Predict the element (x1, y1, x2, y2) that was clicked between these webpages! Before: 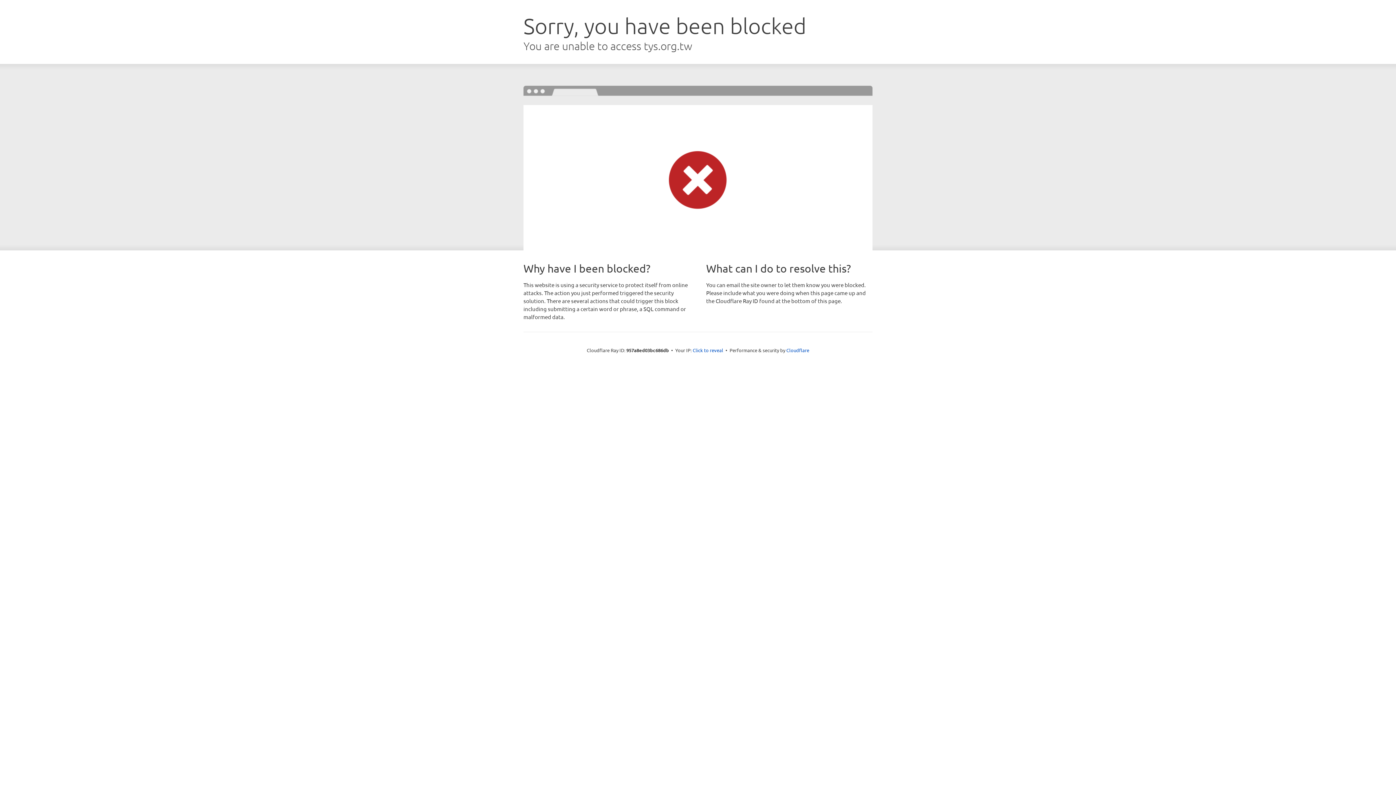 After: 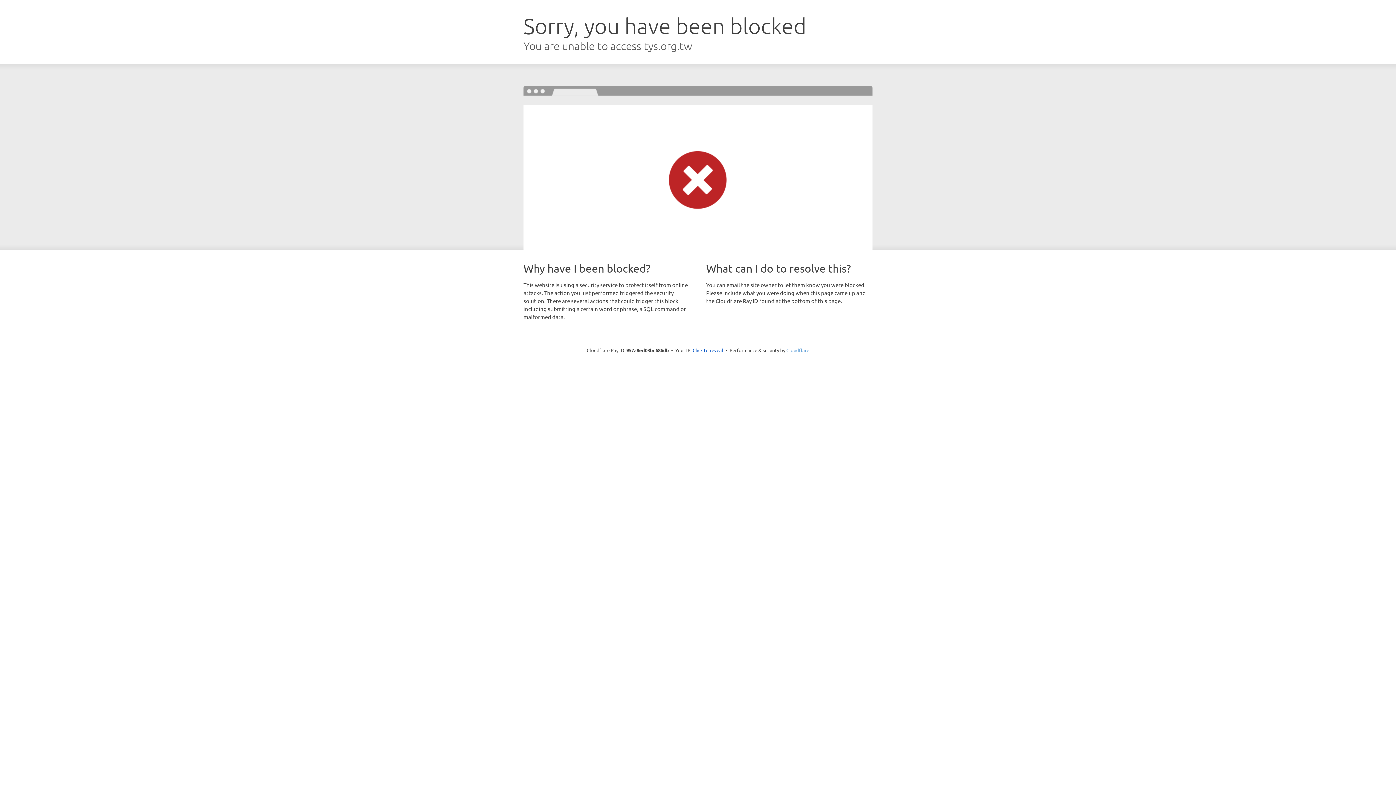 Action: bbox: (786, 347, 809, 353) label: Cloudflare